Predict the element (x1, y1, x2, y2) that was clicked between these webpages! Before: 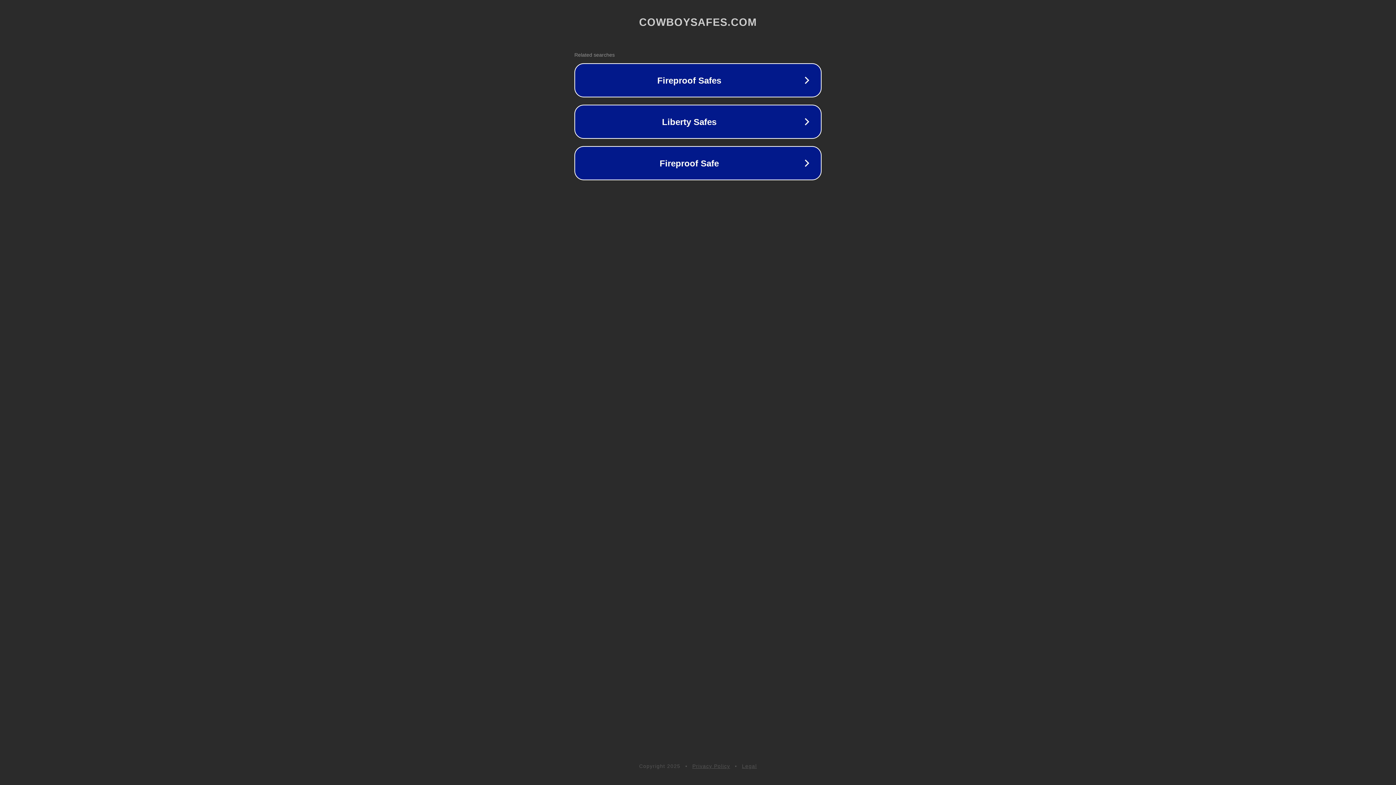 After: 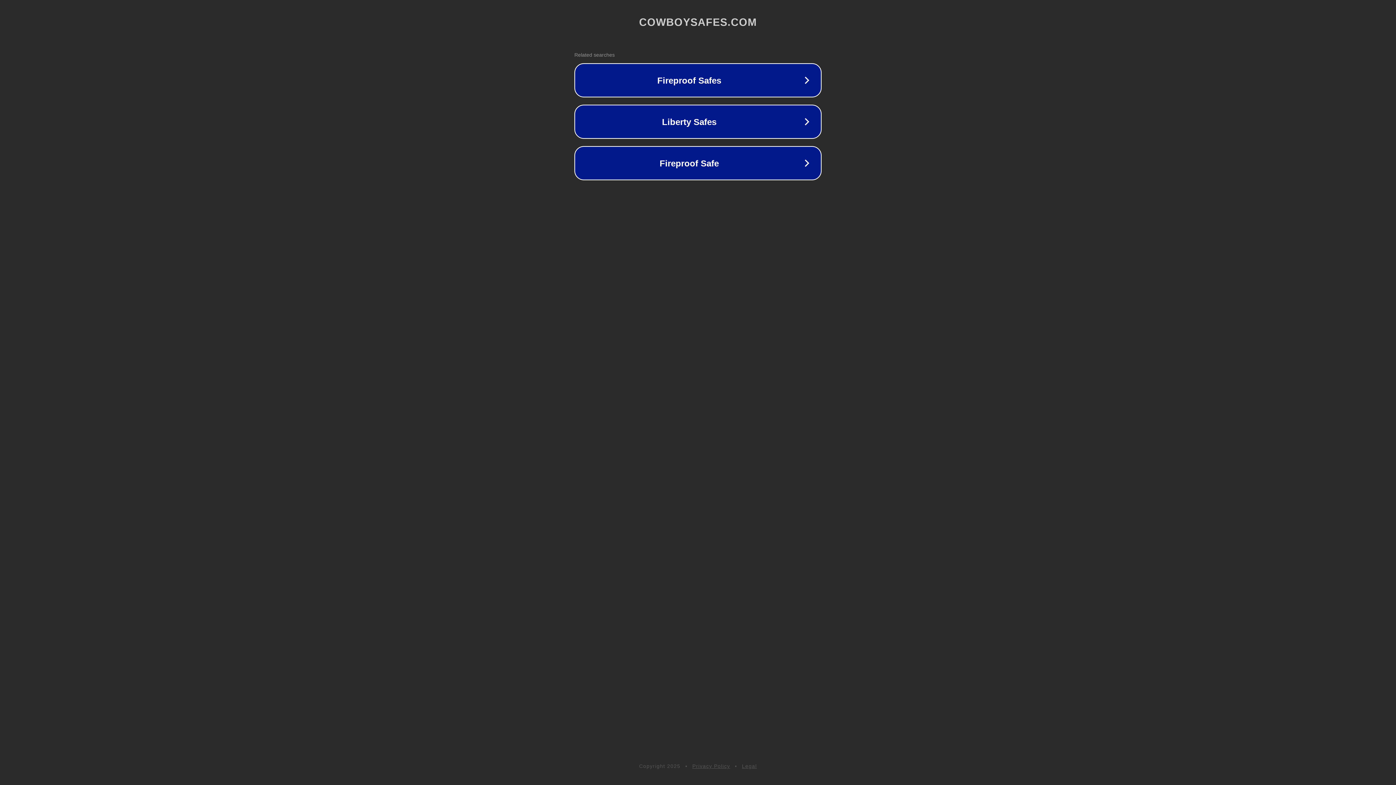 Action: label: Legal bbox: (742, 763, 757, 769)